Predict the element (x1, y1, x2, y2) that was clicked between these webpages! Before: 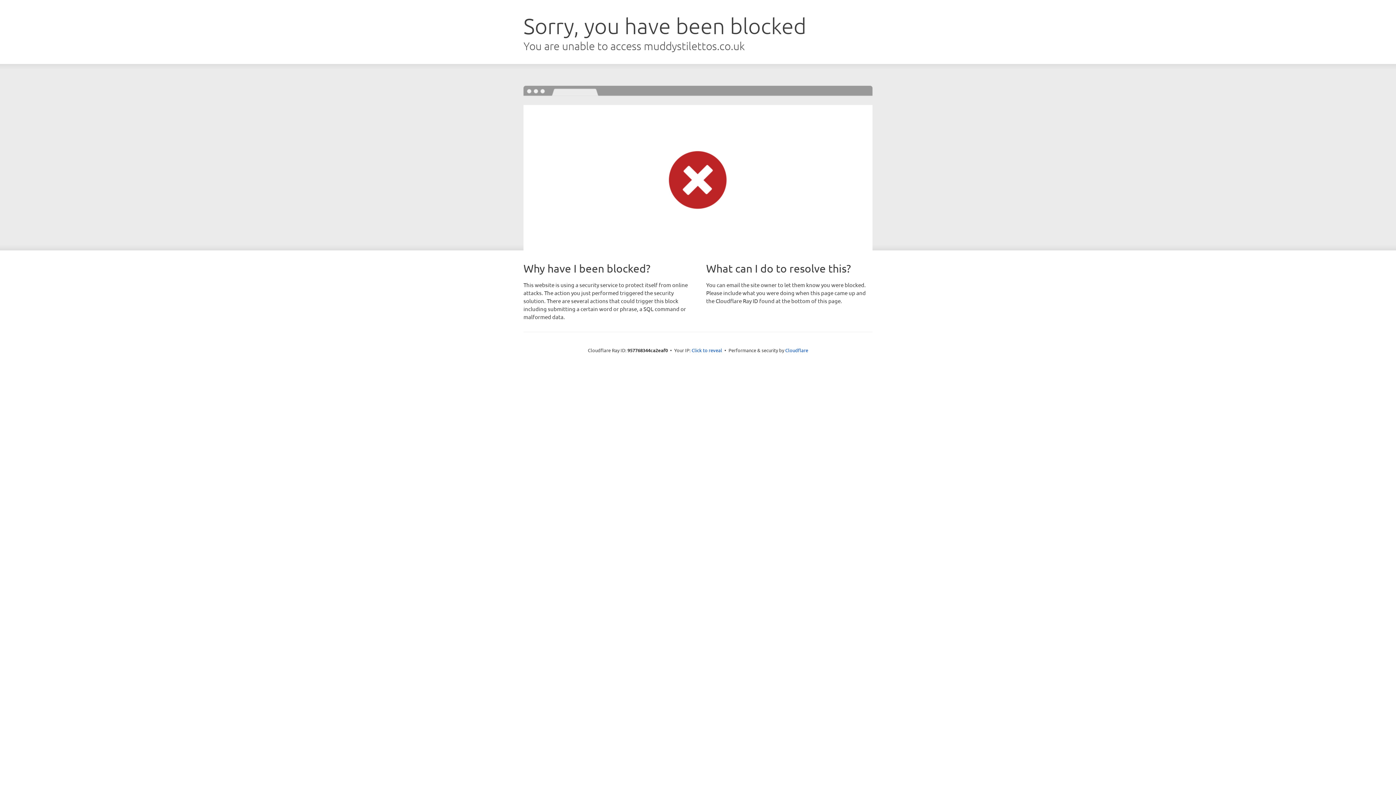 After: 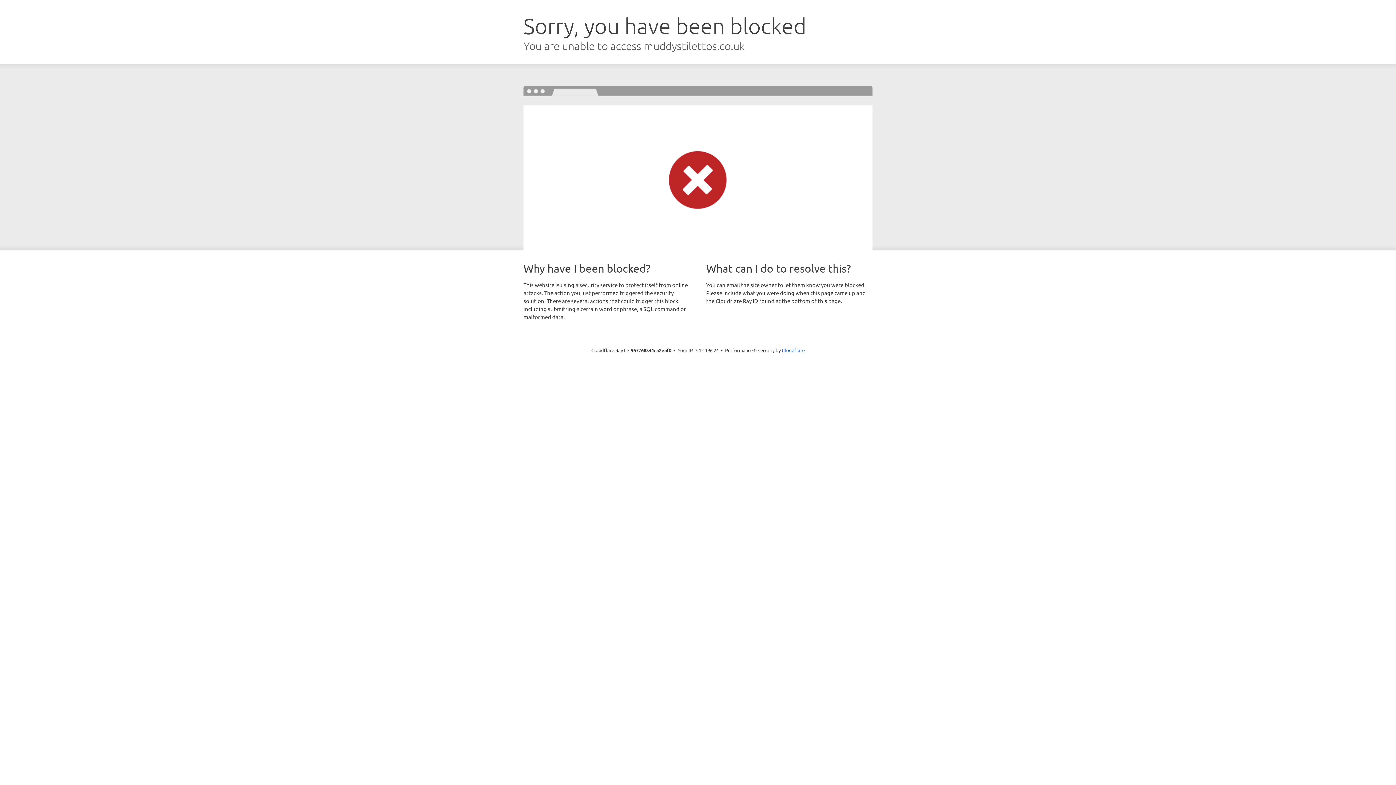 Action: bbox: (691, 346, 722, 353) label: Click to reveal